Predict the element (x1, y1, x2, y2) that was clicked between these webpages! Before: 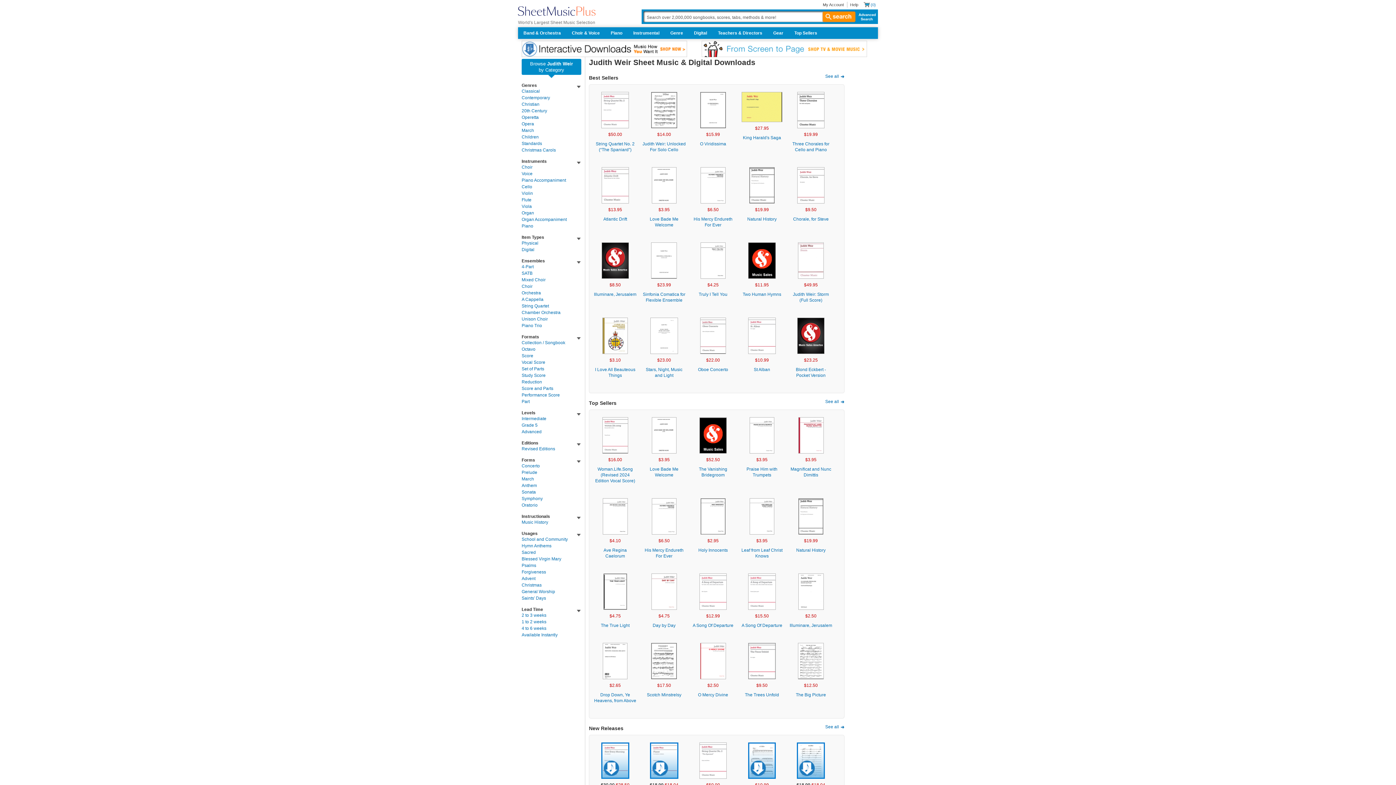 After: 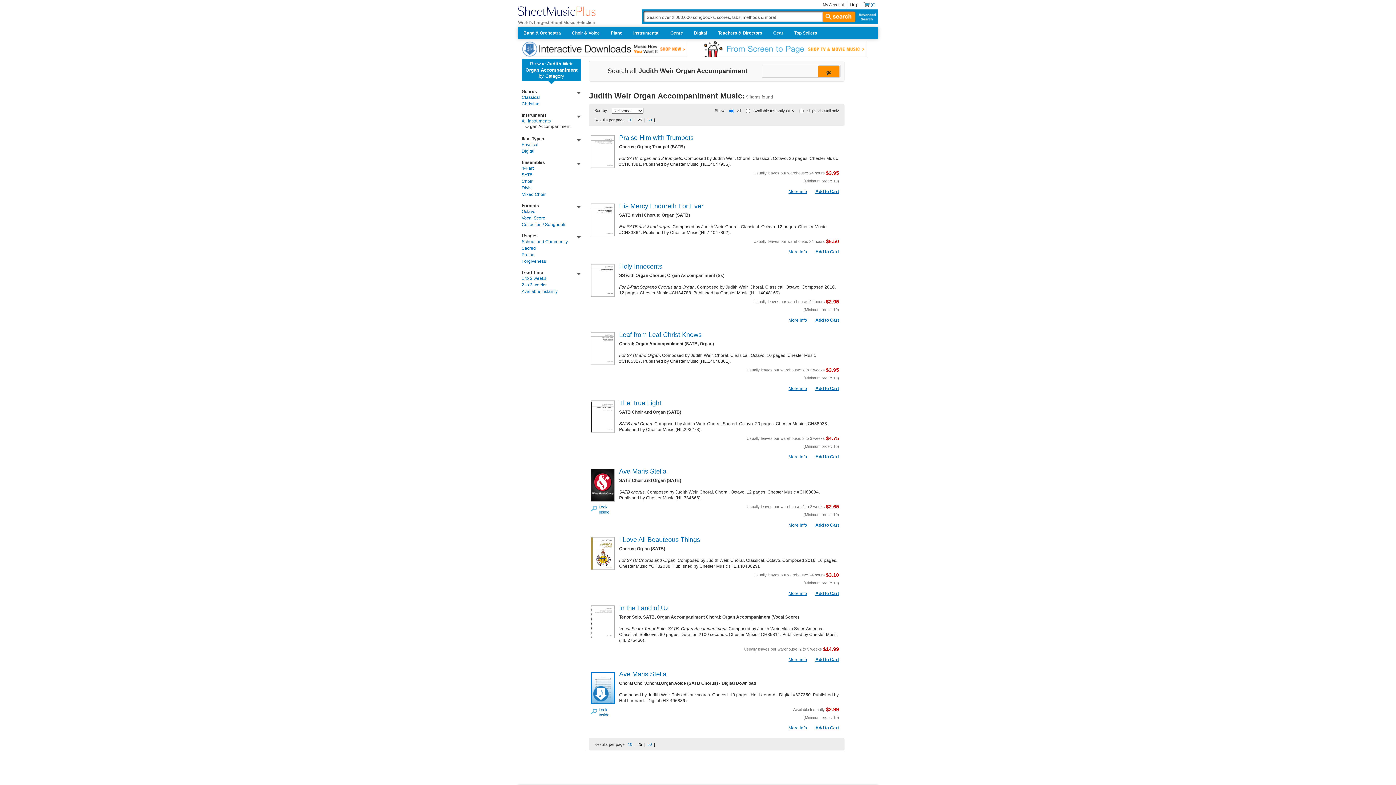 Action: label: Organ Accompaniment bbox: (521, 217, 566, 222)